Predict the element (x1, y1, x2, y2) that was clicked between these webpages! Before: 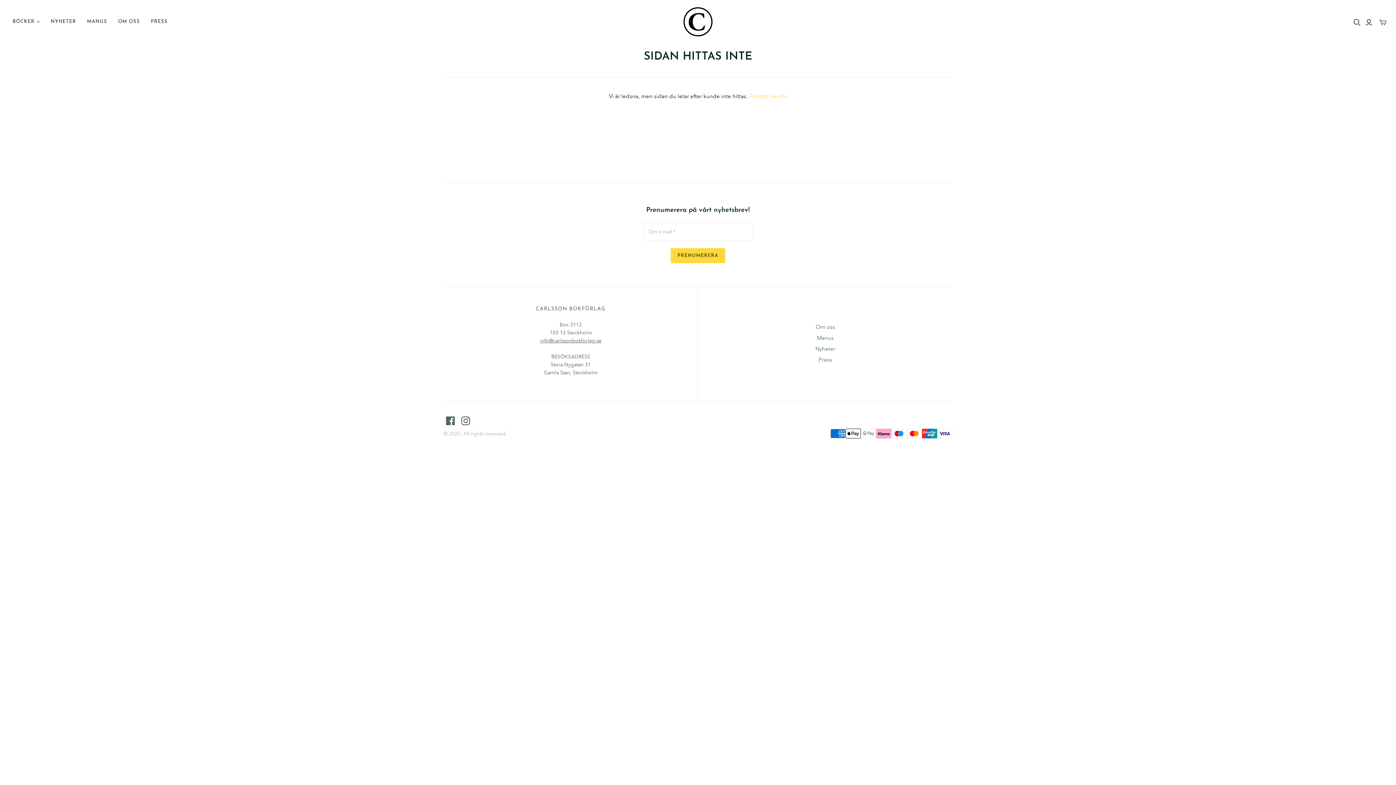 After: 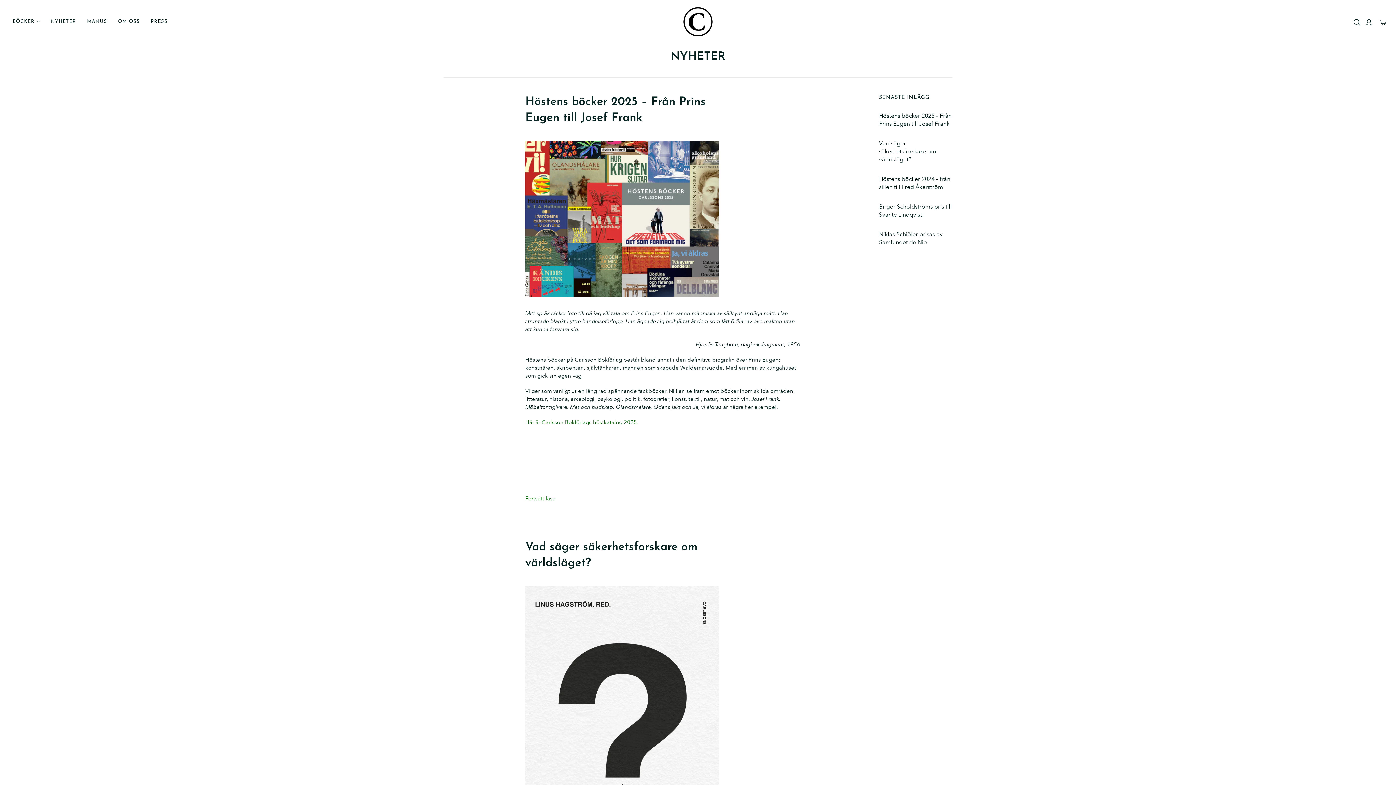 Action: label: NYHETER bbox: (45, 13, 81, 30)